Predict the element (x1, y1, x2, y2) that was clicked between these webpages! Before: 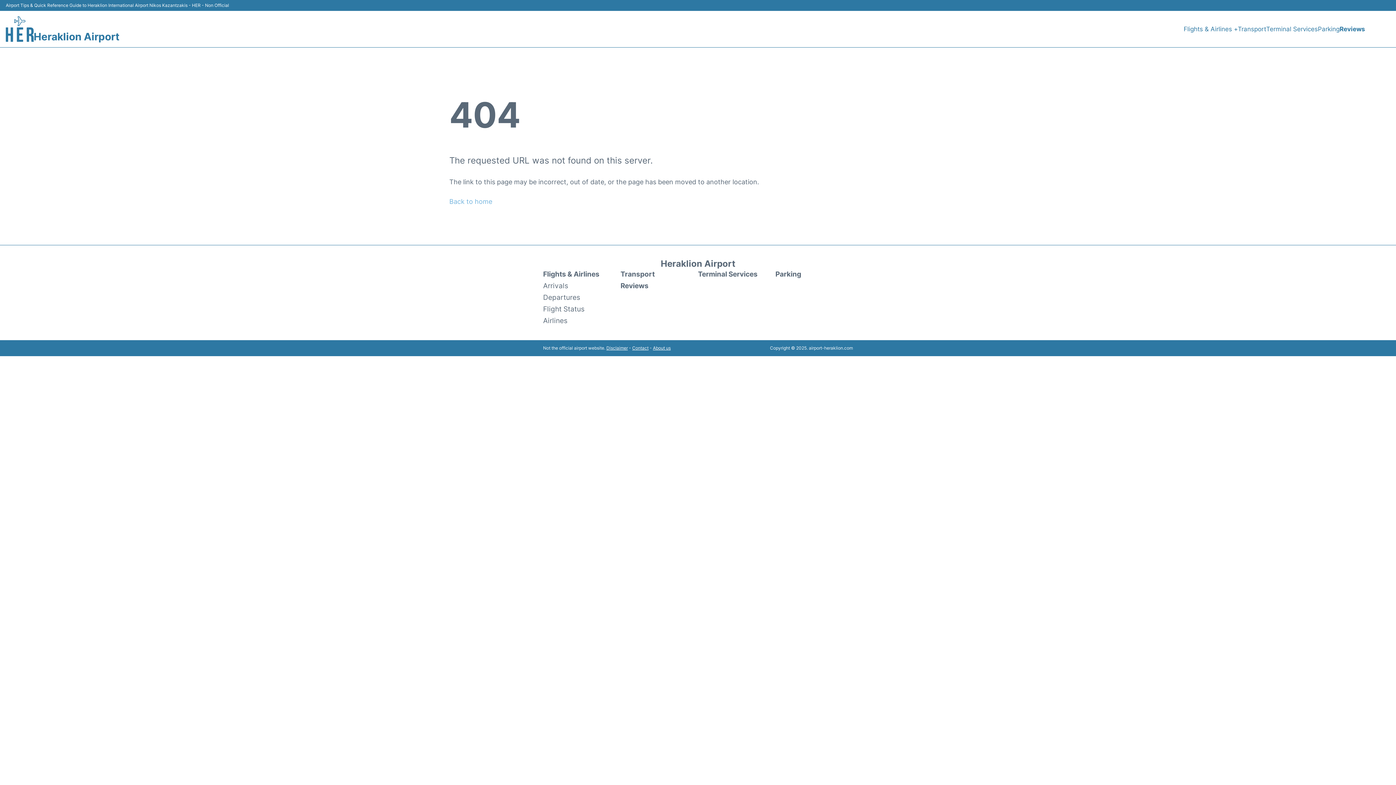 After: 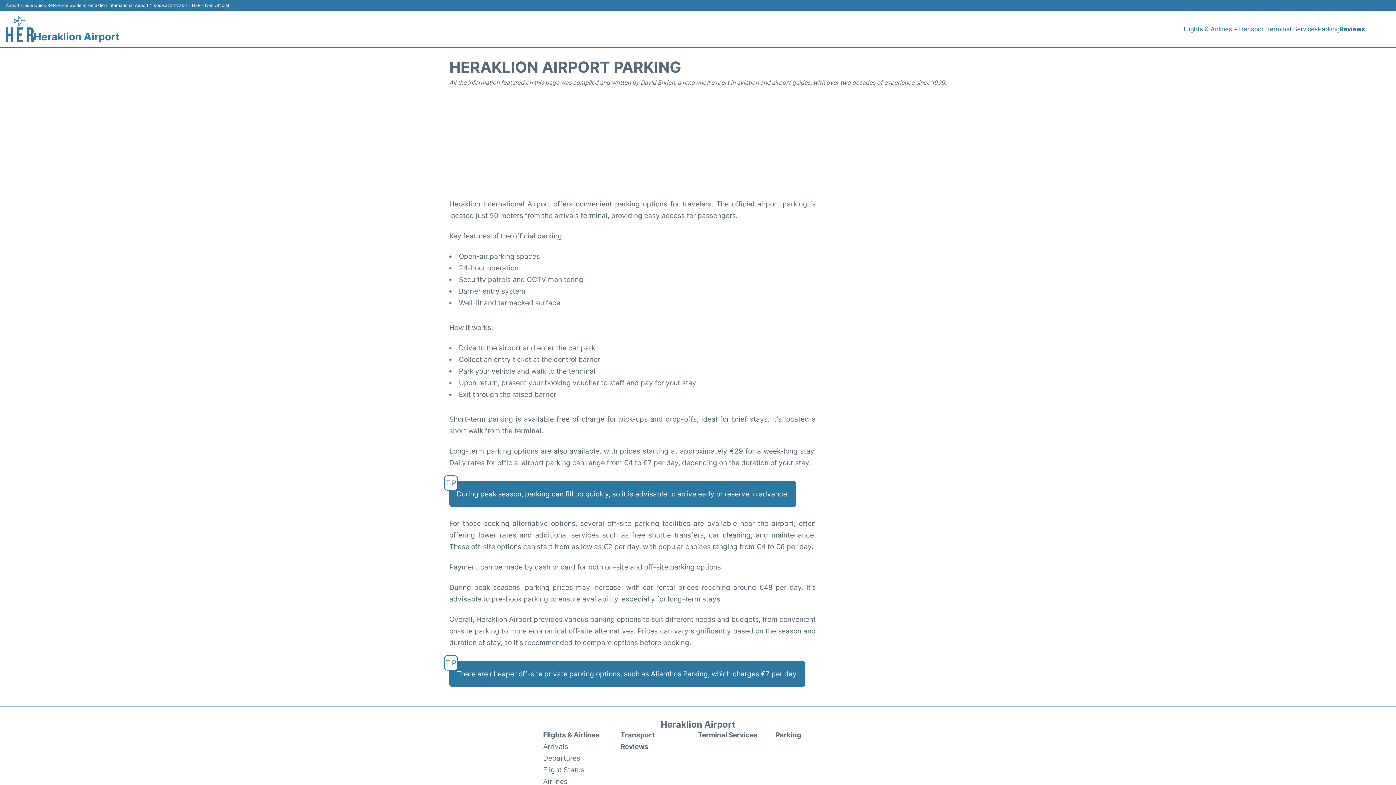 Action: bbox: (1318, 24, 1340, 34) label: Parking